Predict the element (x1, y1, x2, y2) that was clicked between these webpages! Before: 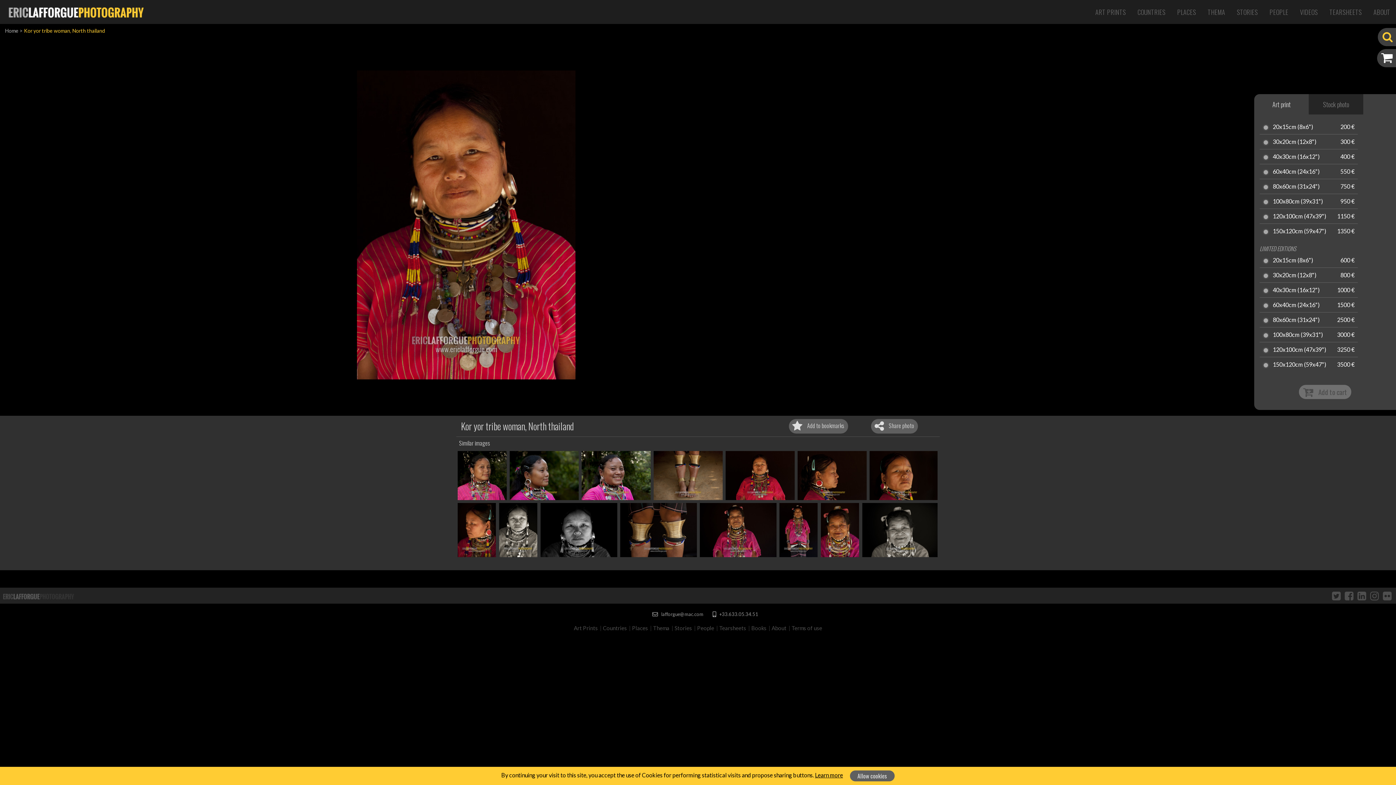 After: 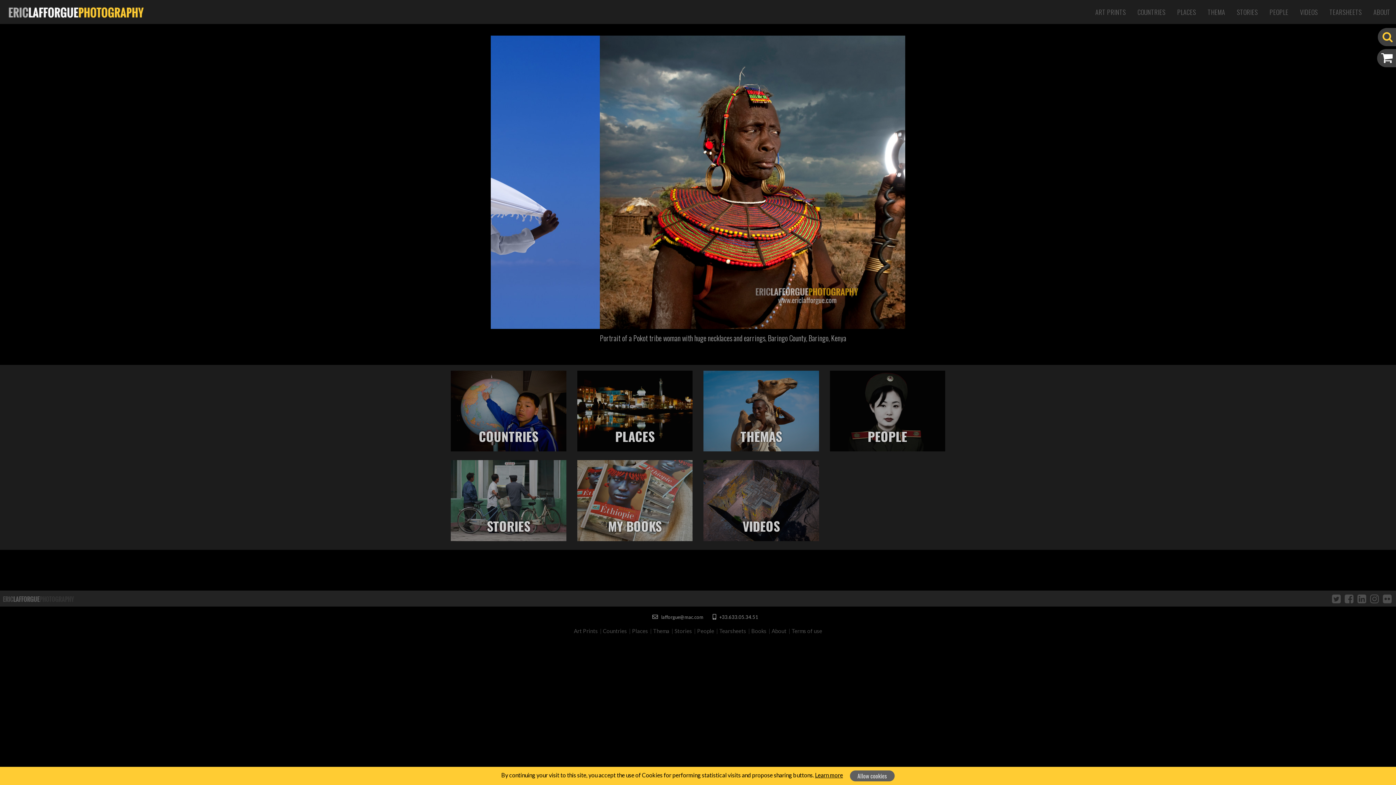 Action: bbox: (8, 4, 144, 19)